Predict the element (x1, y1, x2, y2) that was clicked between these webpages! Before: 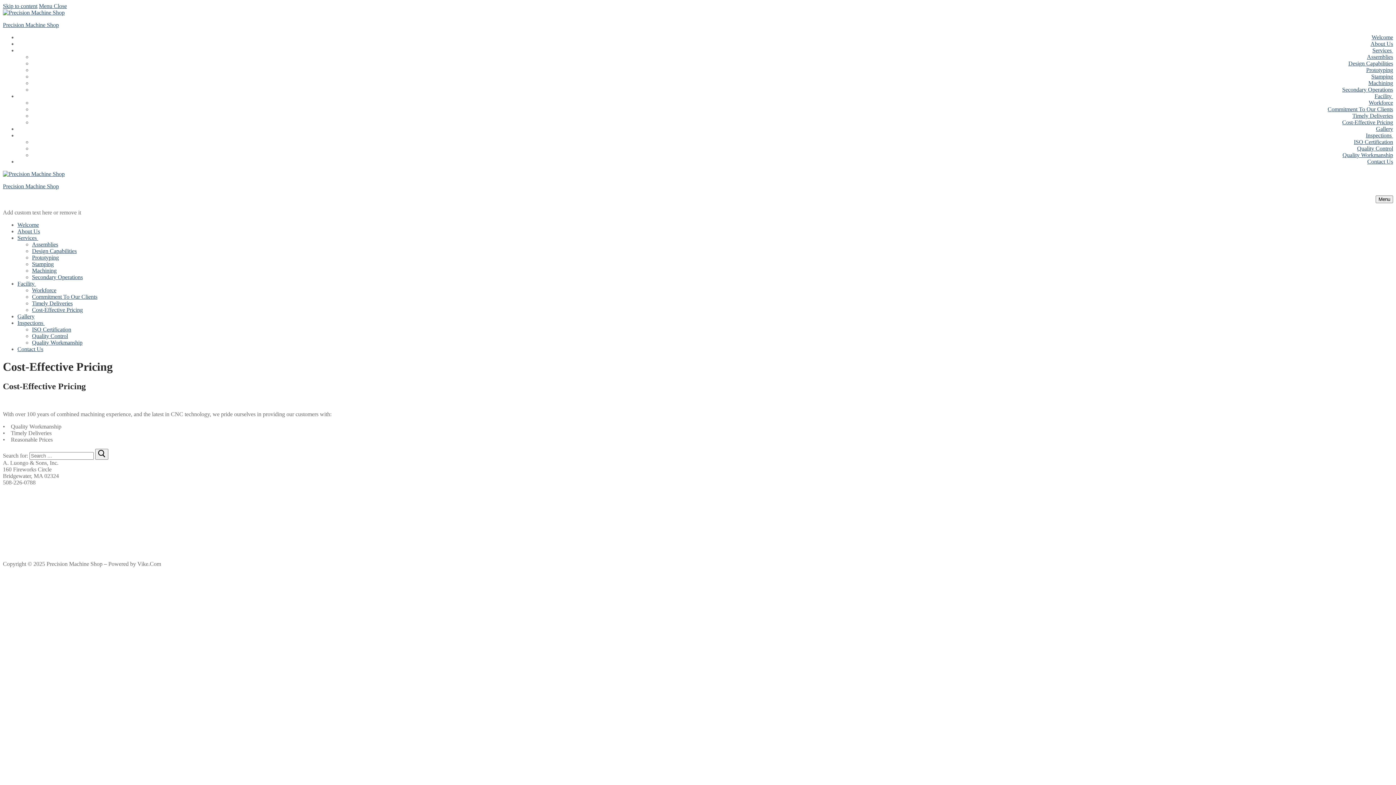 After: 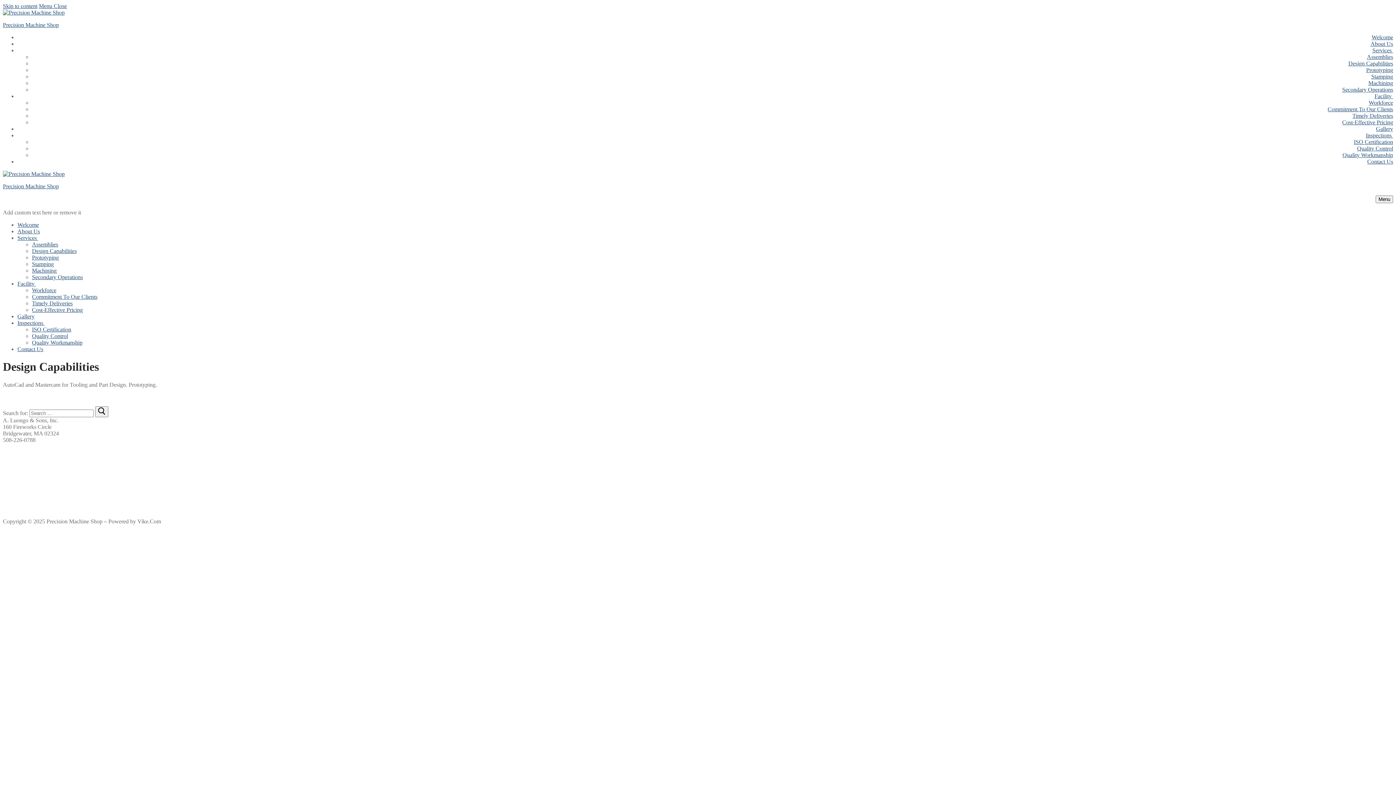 Action: label: Design Capabilities bbox: (1348, 60, 1393, 66)